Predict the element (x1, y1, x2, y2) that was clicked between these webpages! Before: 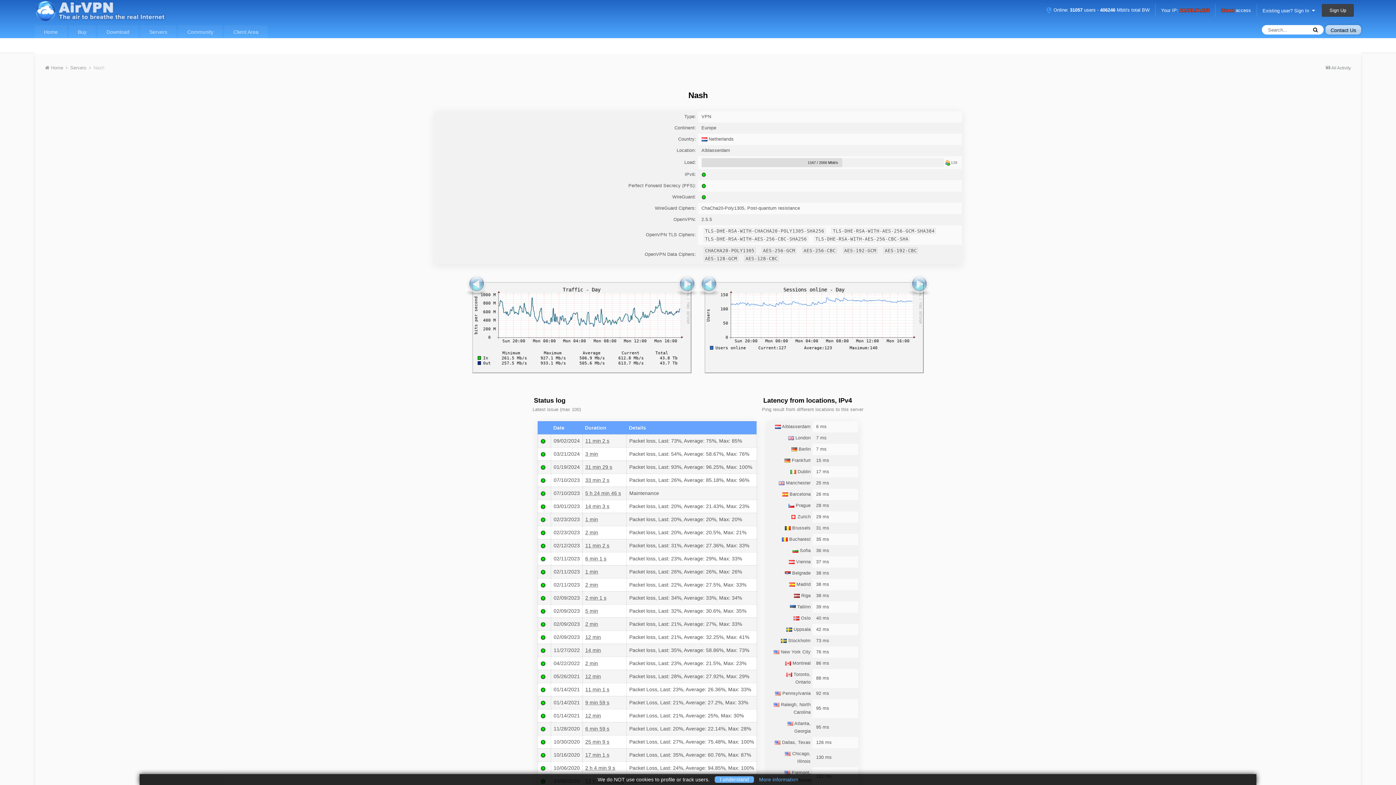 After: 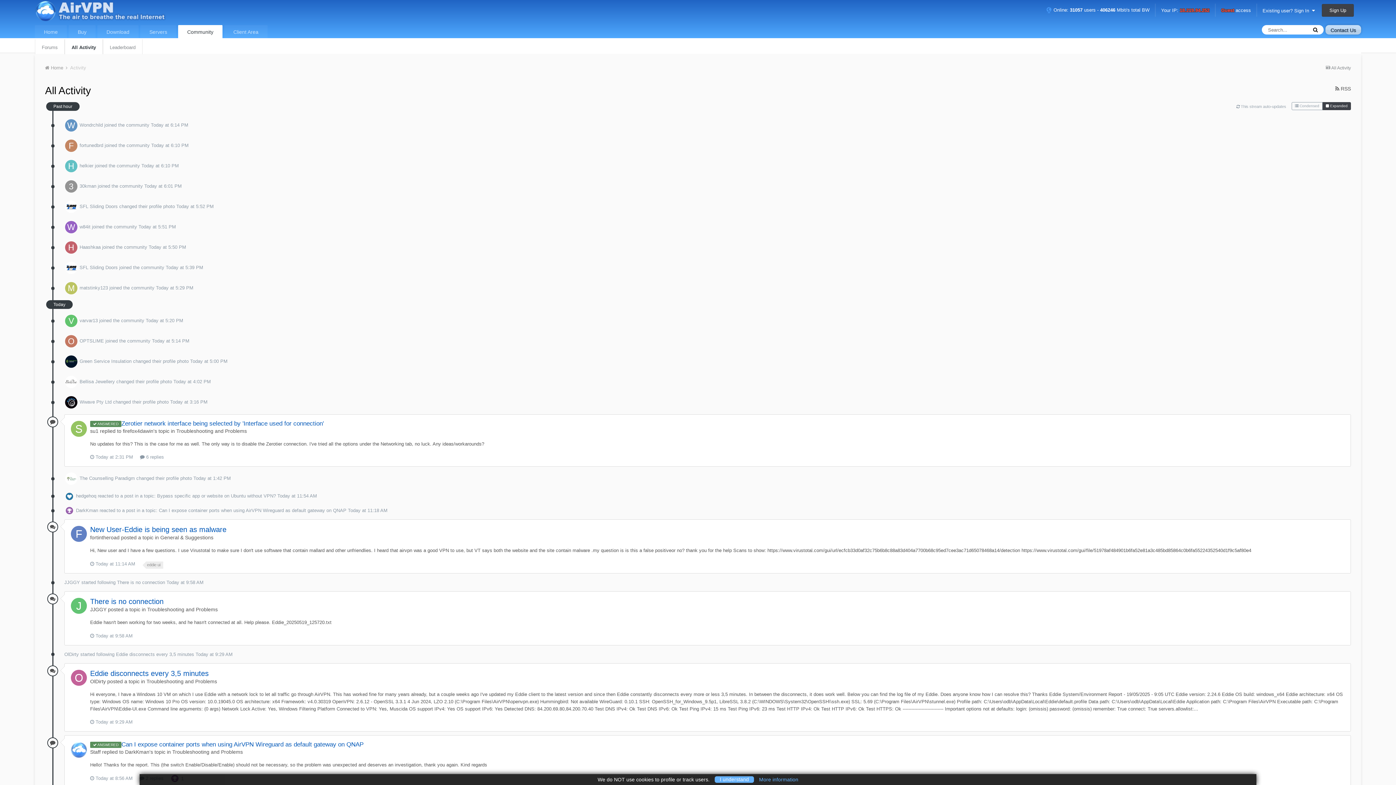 Action: bbox: (1326, 65, 1351, 70) label:  All Activity